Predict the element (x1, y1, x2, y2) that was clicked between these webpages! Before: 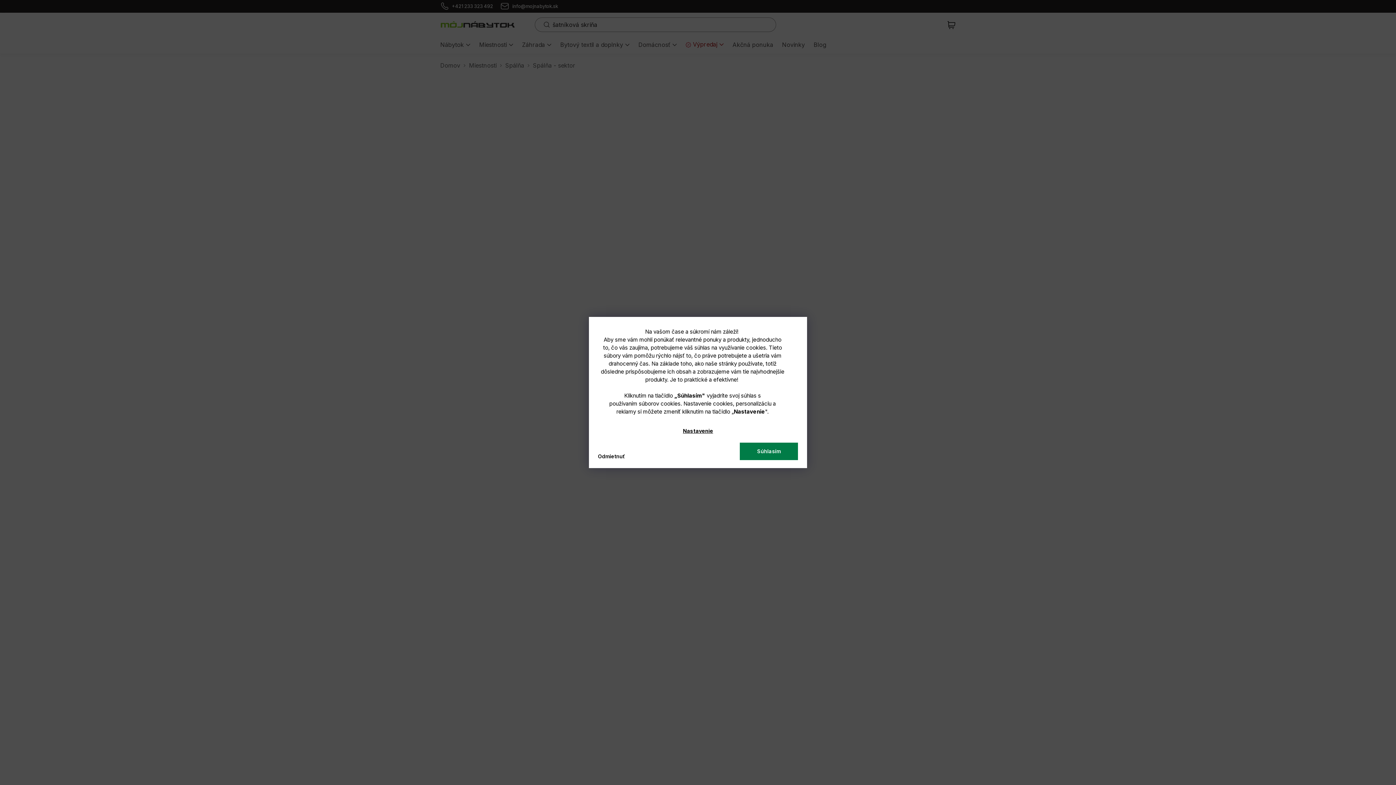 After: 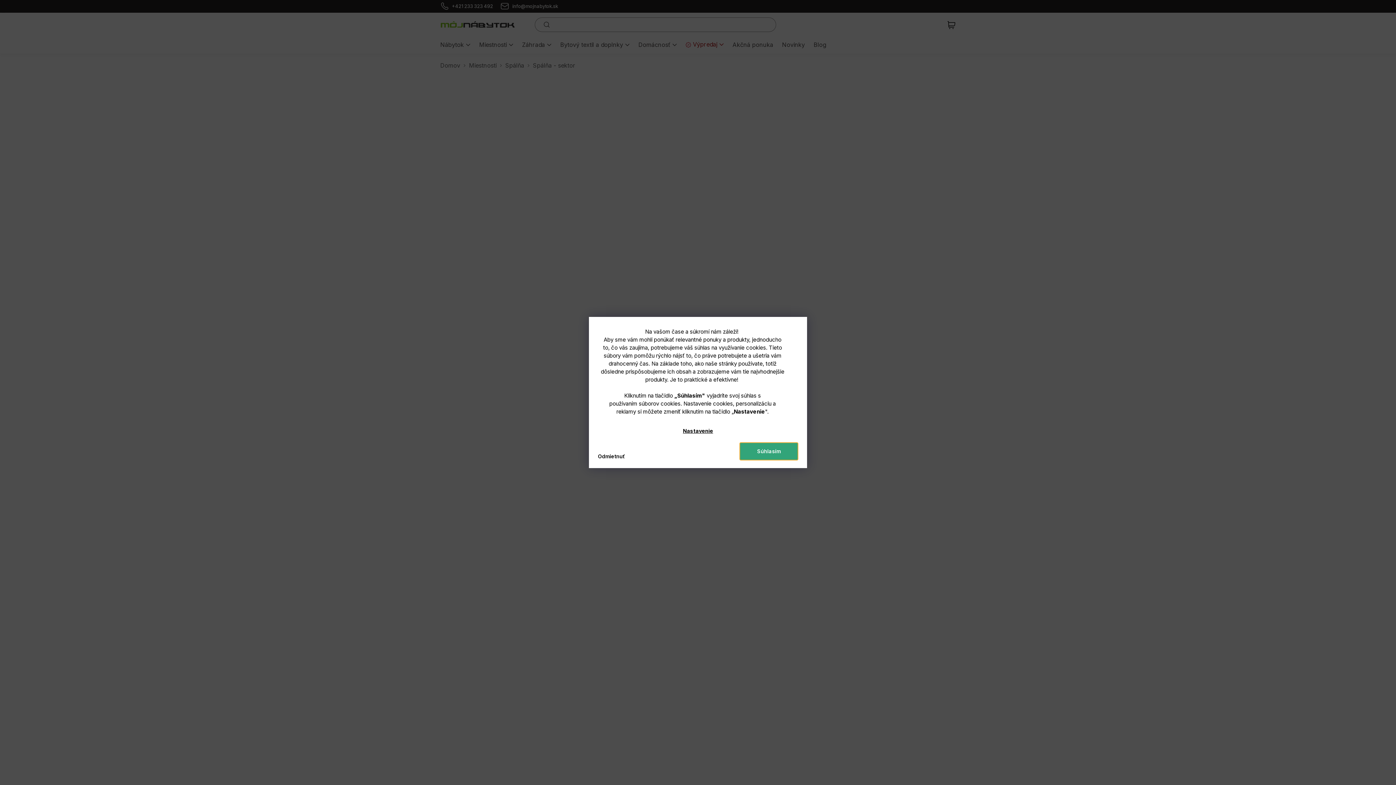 Action: label: Súhlasím bbox: (740, 442, 798, 460)